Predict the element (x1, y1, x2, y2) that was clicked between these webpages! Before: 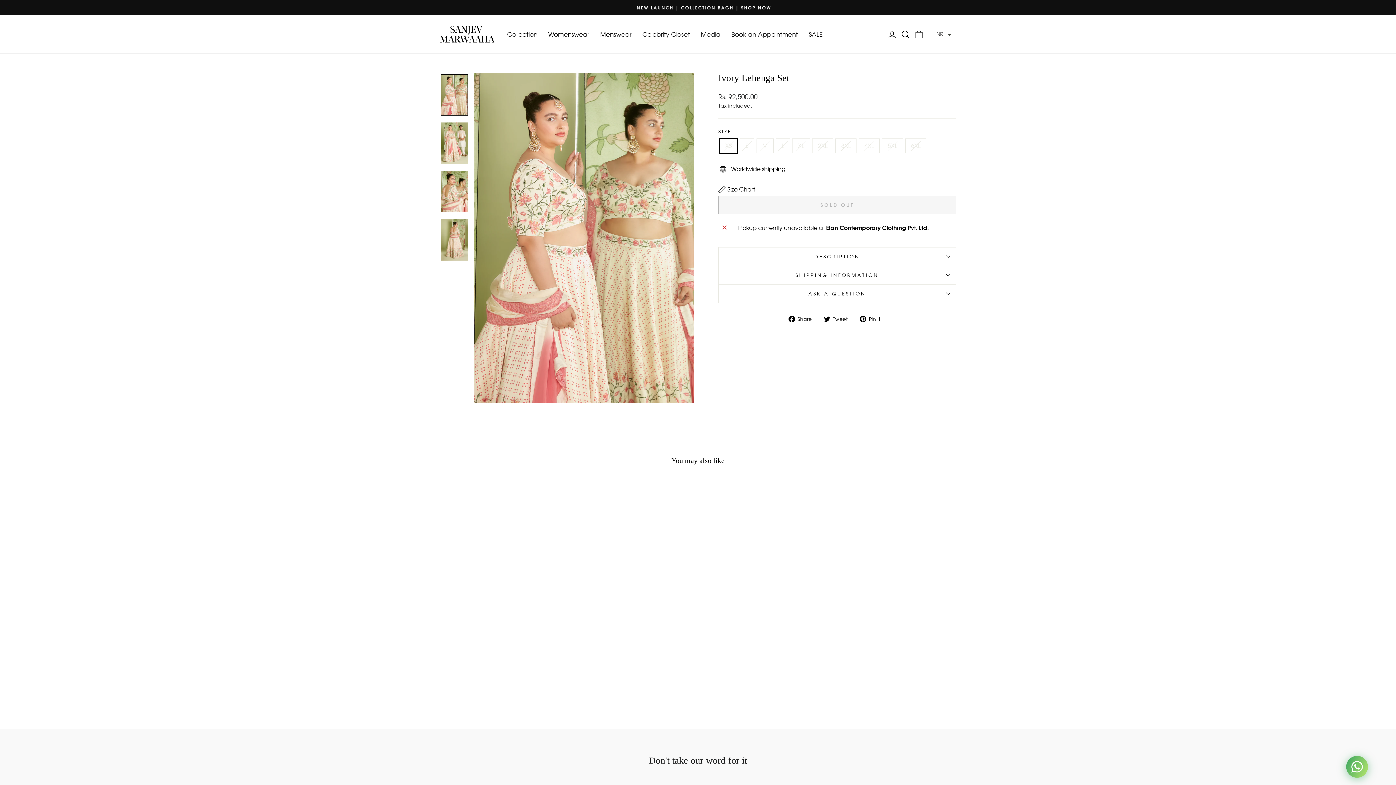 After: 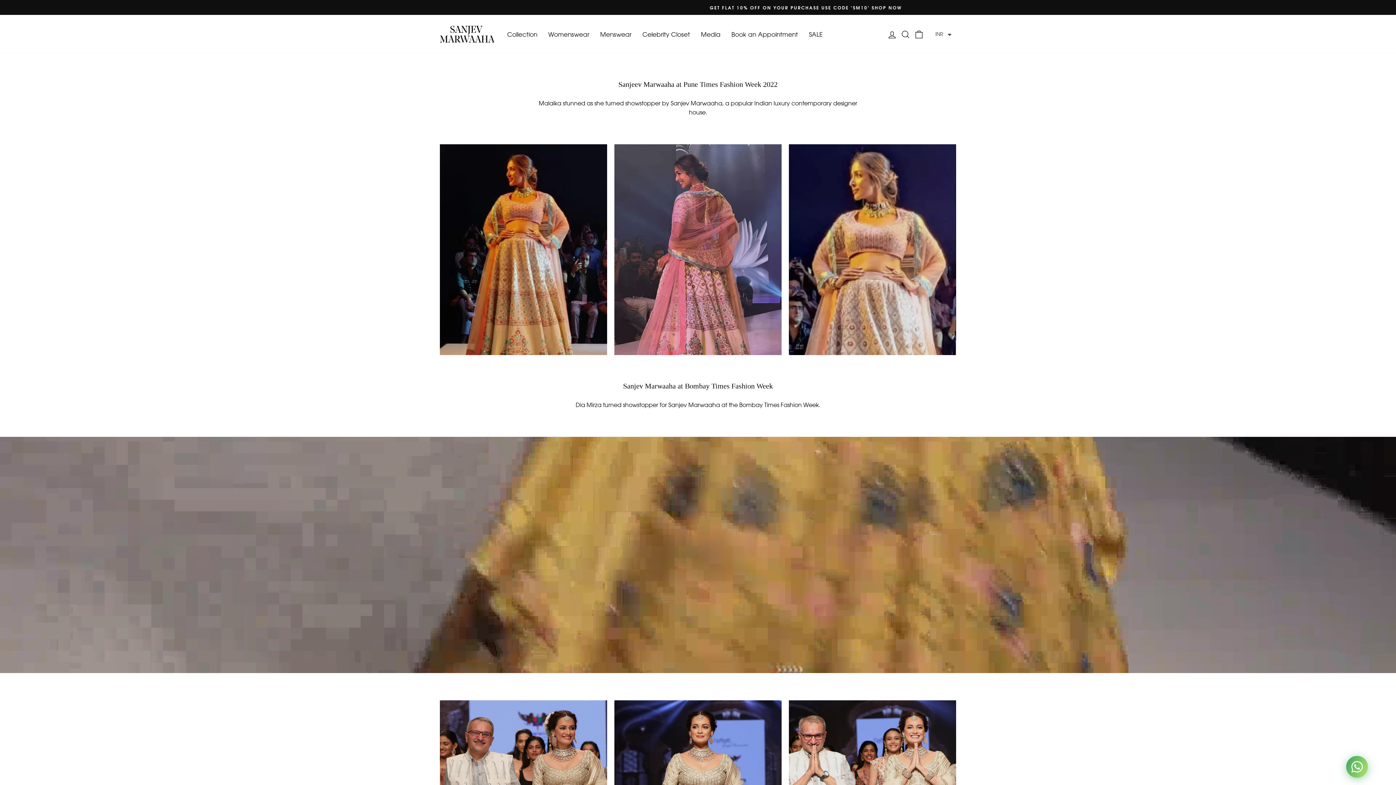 Action: bbox: (695, 26, 726, 41) label: Media